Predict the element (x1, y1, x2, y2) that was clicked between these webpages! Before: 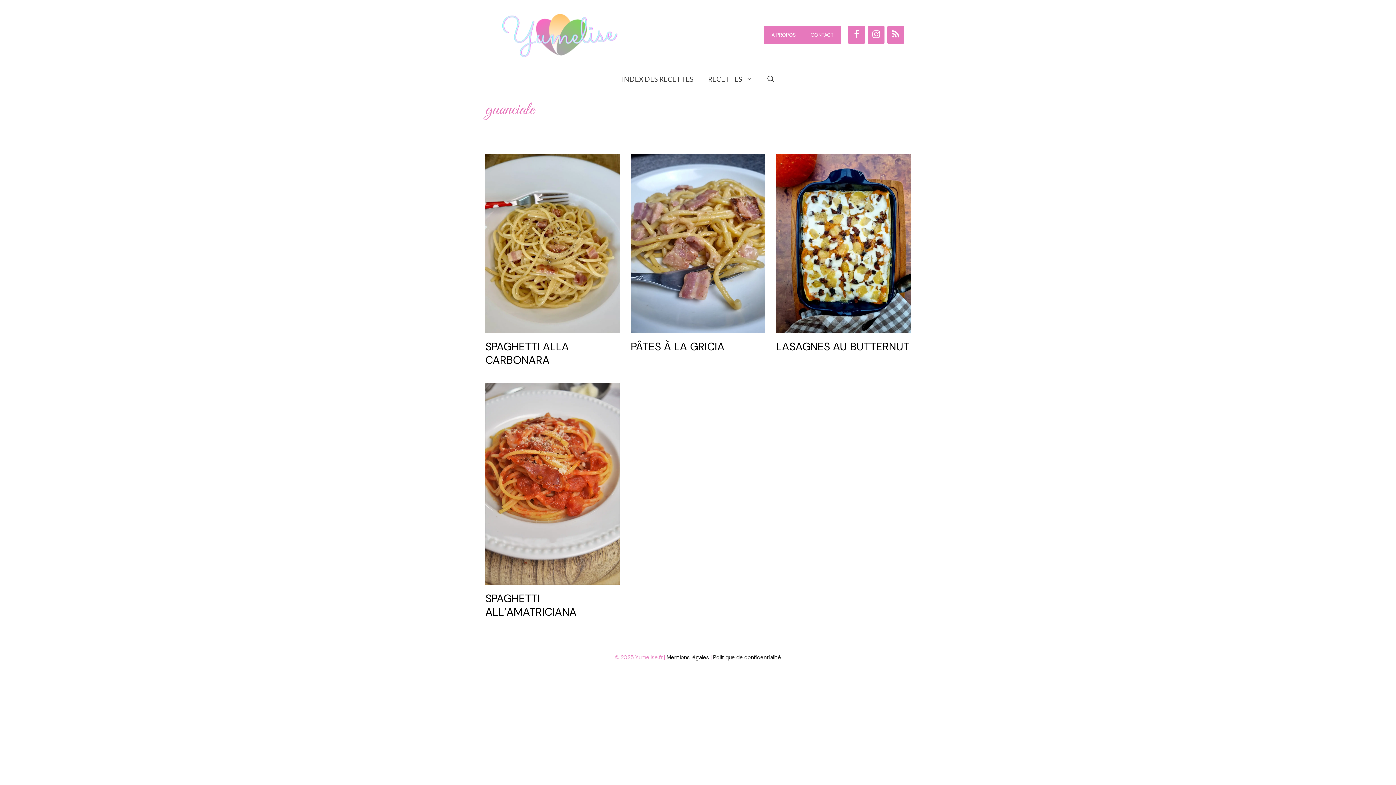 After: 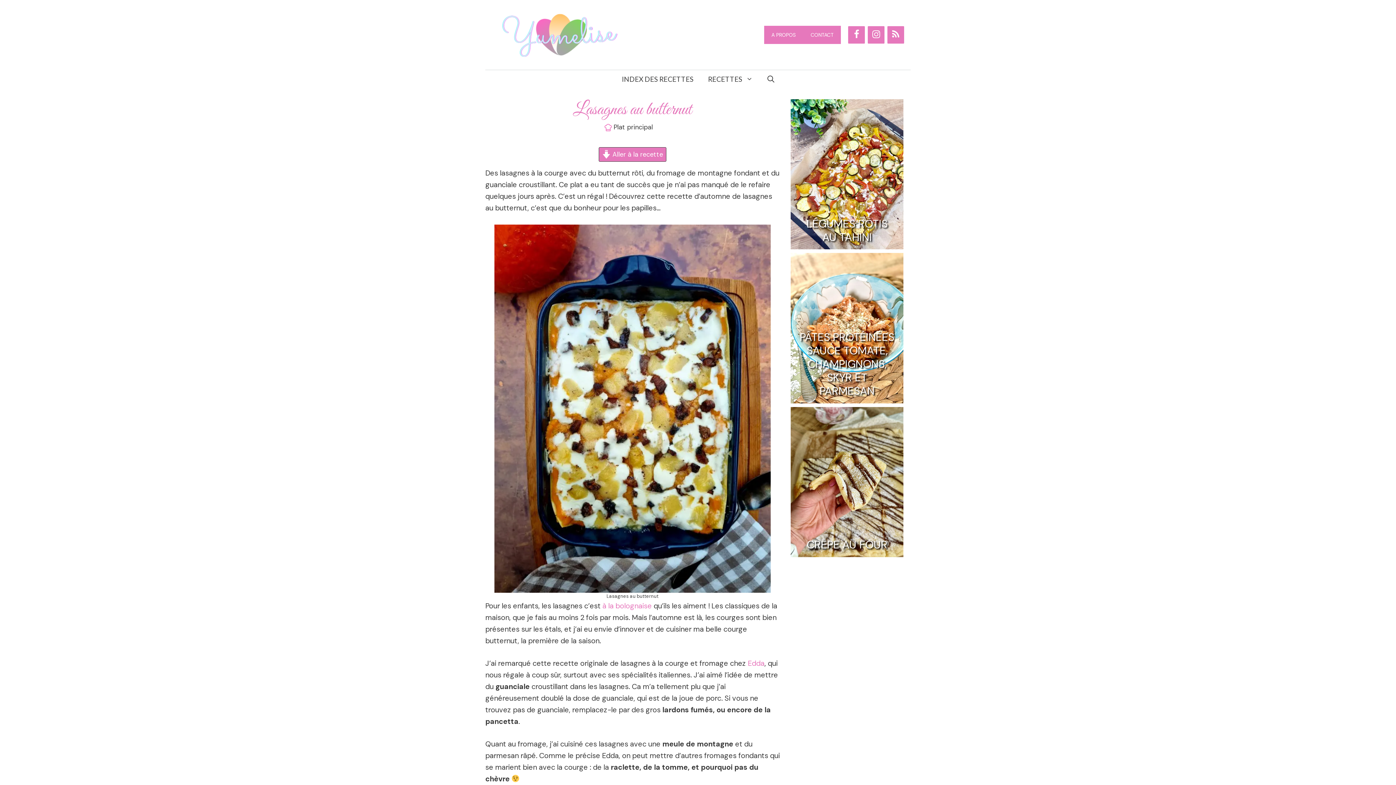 Action: bbox: (776, 325, 910, 335)